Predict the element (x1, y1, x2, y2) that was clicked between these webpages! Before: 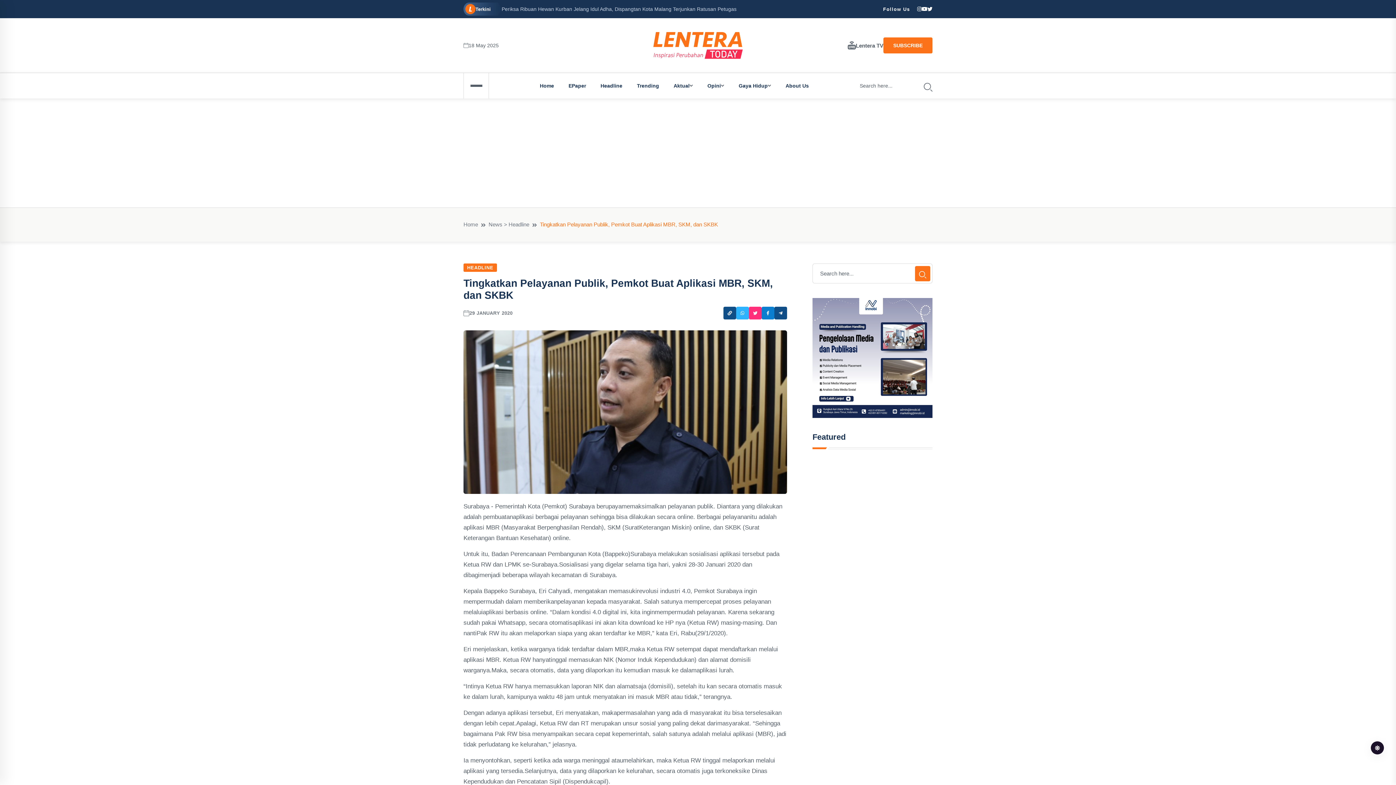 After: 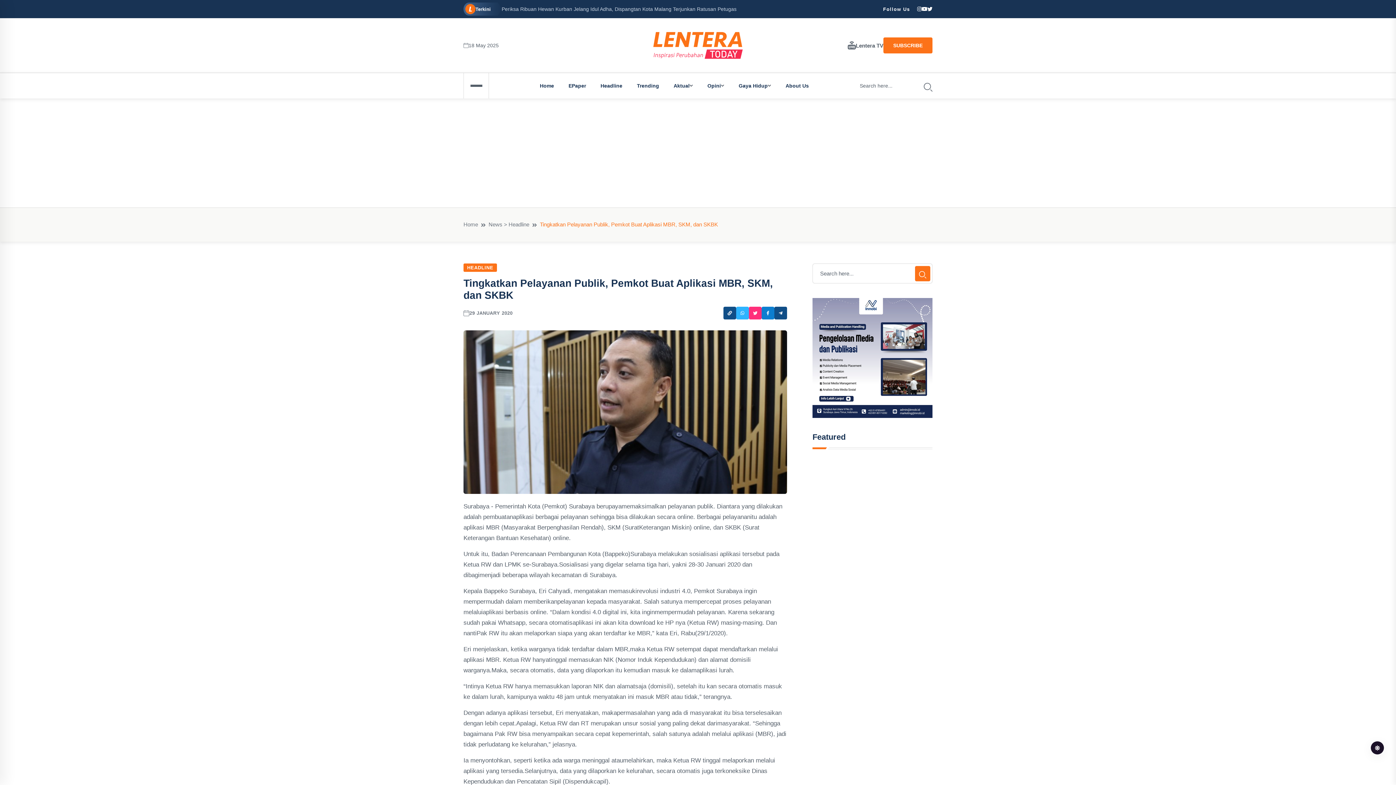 Action: bbox: (736, 306, 749, 319)